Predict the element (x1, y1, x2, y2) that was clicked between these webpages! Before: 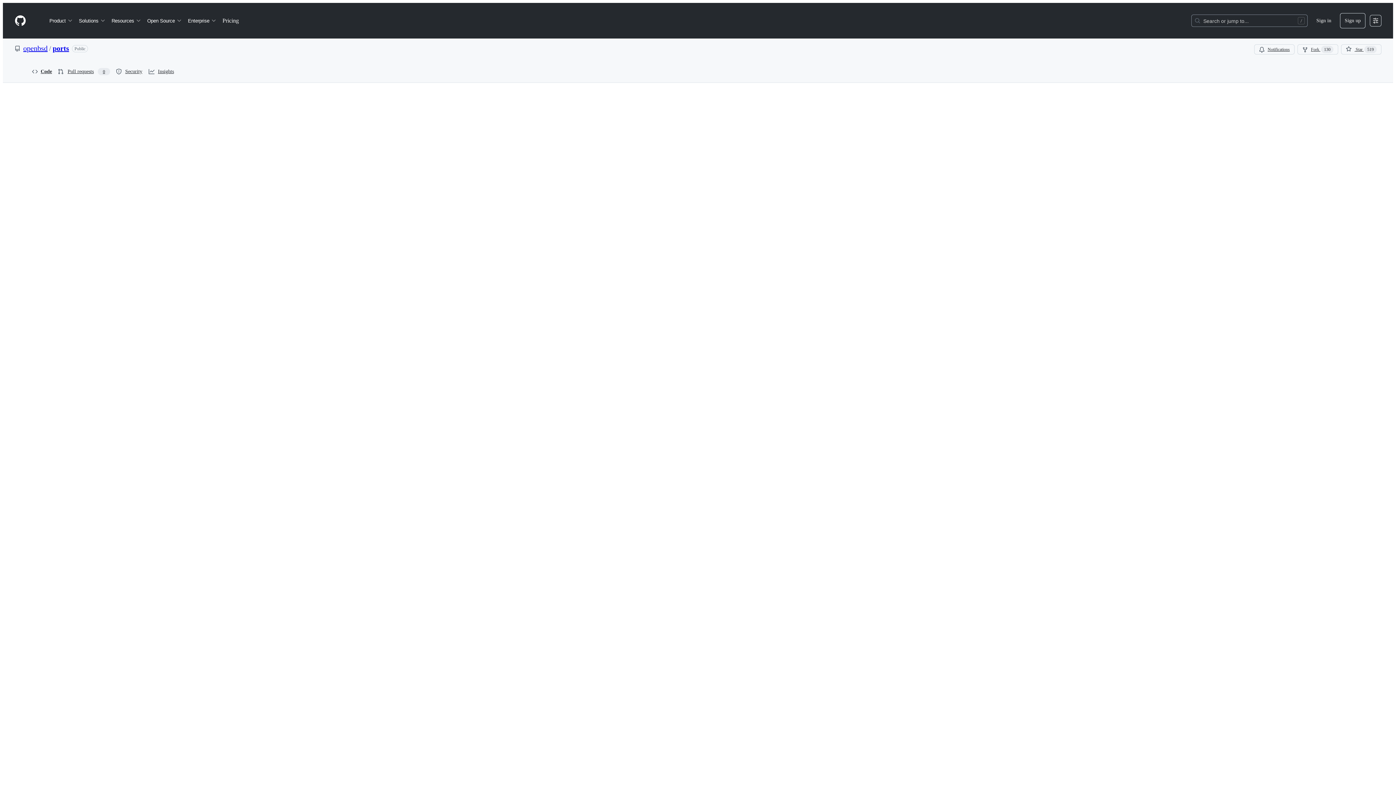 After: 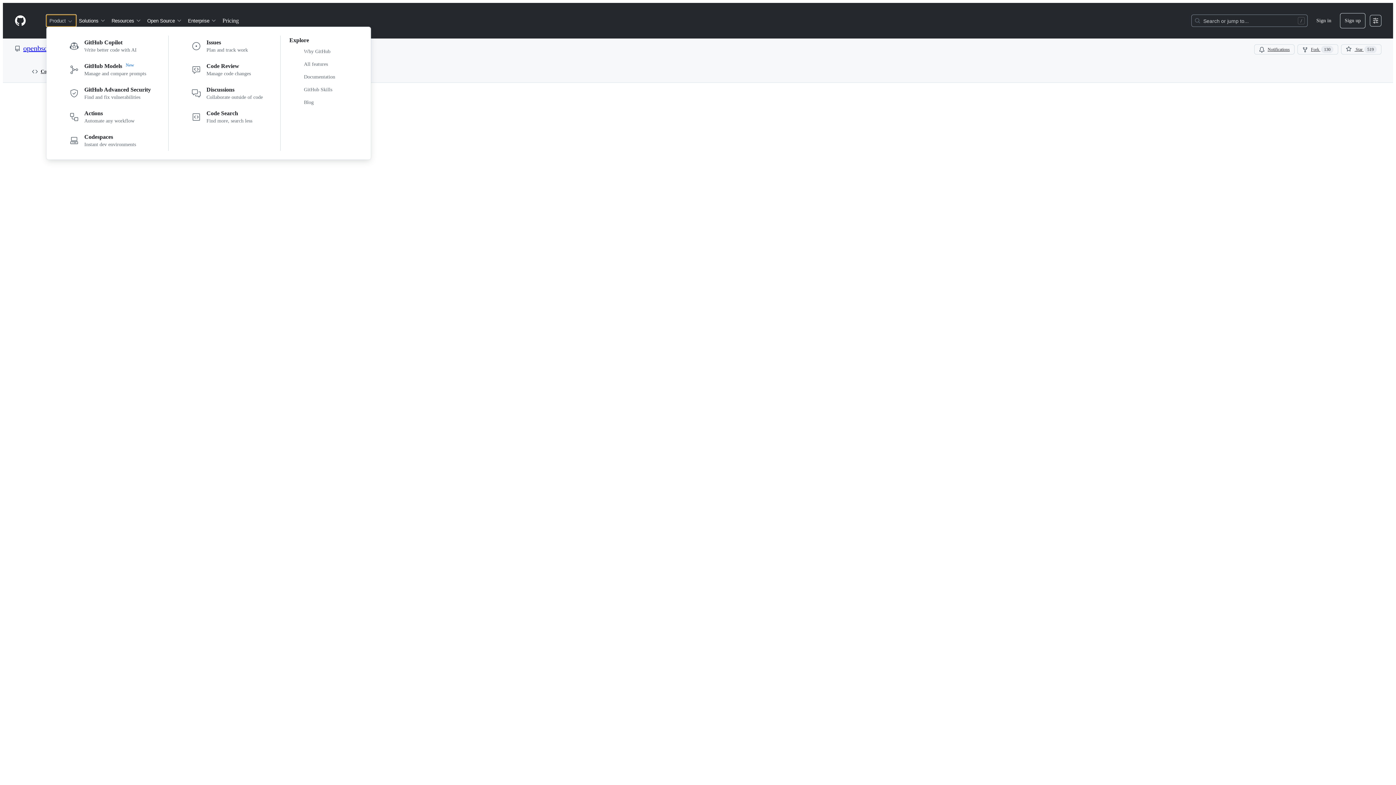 Action: bbox: (46, 14, 76, 26) label: Product